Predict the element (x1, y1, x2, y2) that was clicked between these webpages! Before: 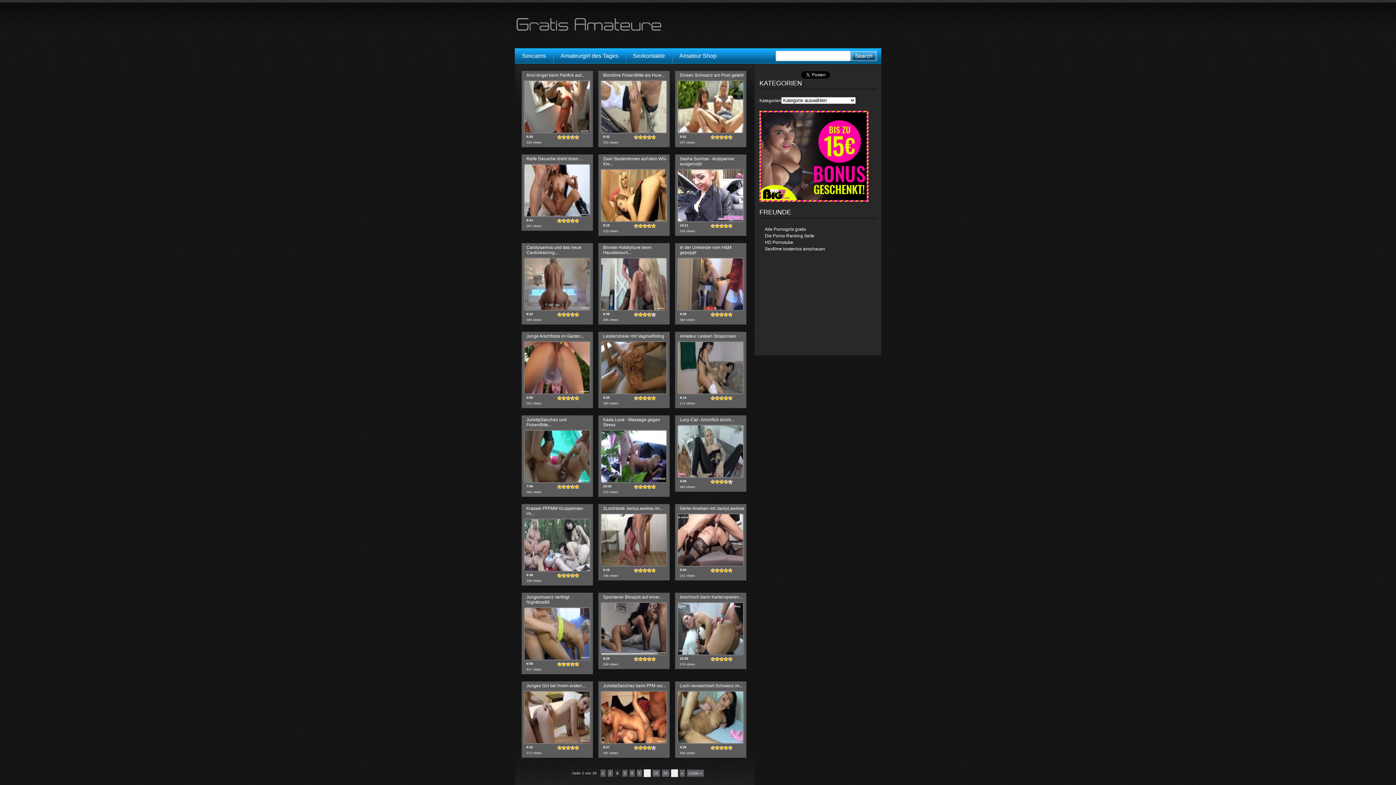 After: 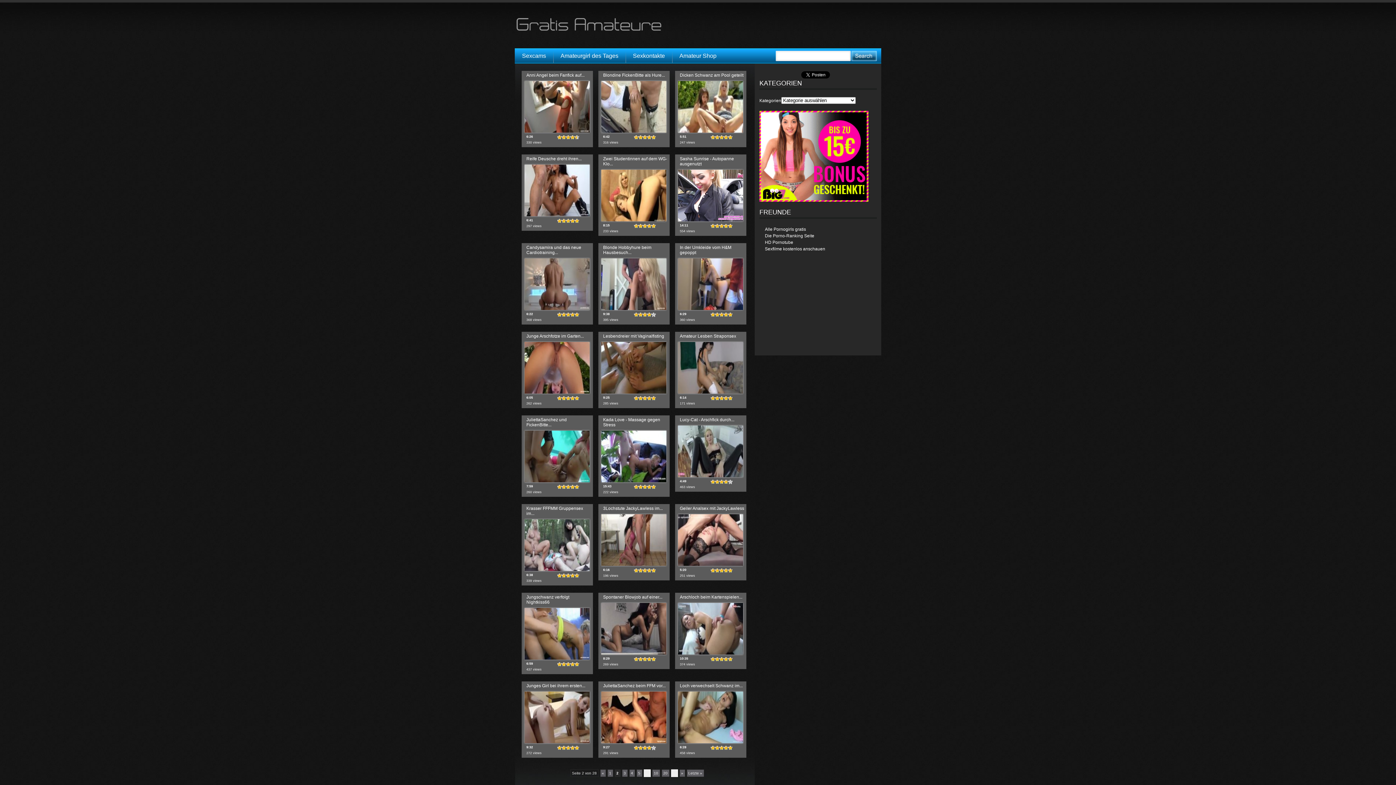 Action: label: Die Porno-Ranking Seite bbox: (765, 233, 814, 238)